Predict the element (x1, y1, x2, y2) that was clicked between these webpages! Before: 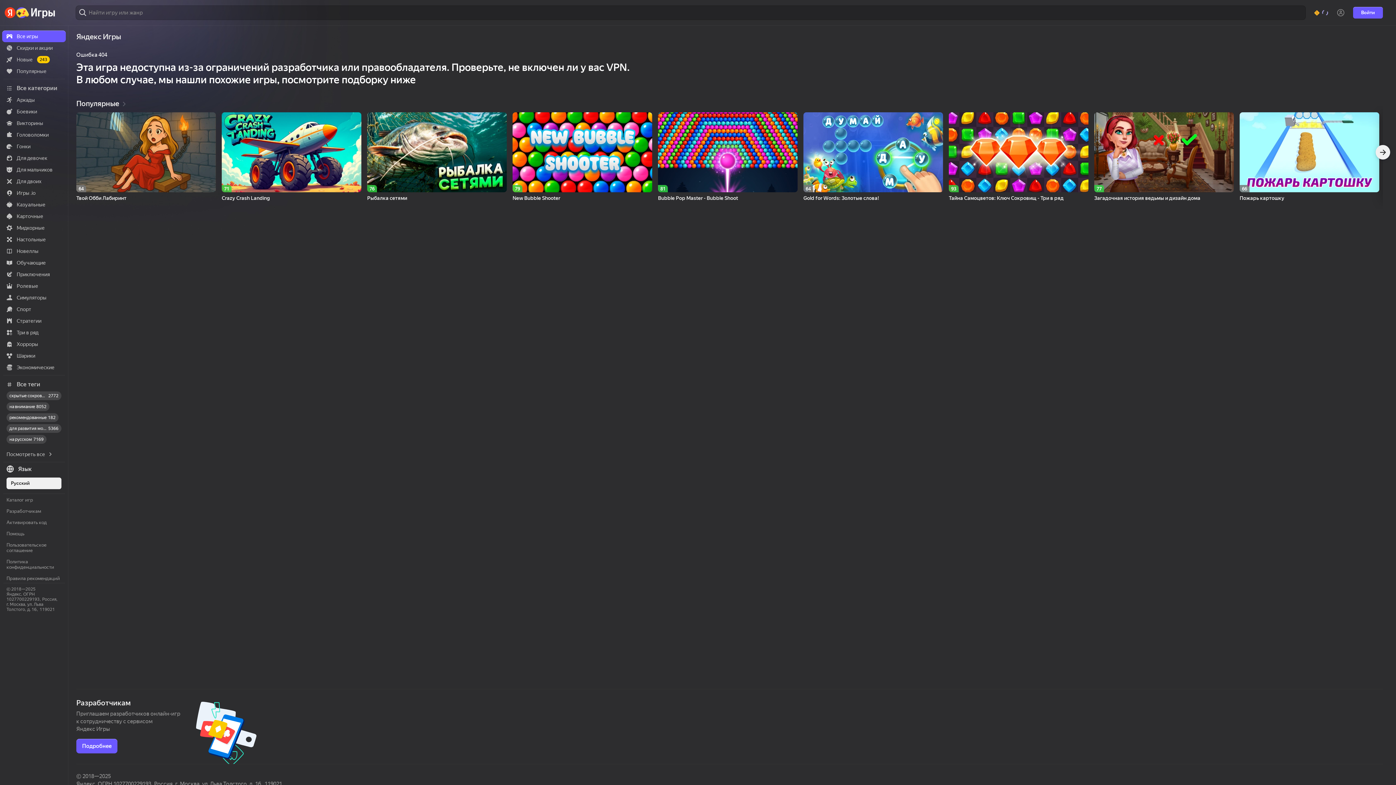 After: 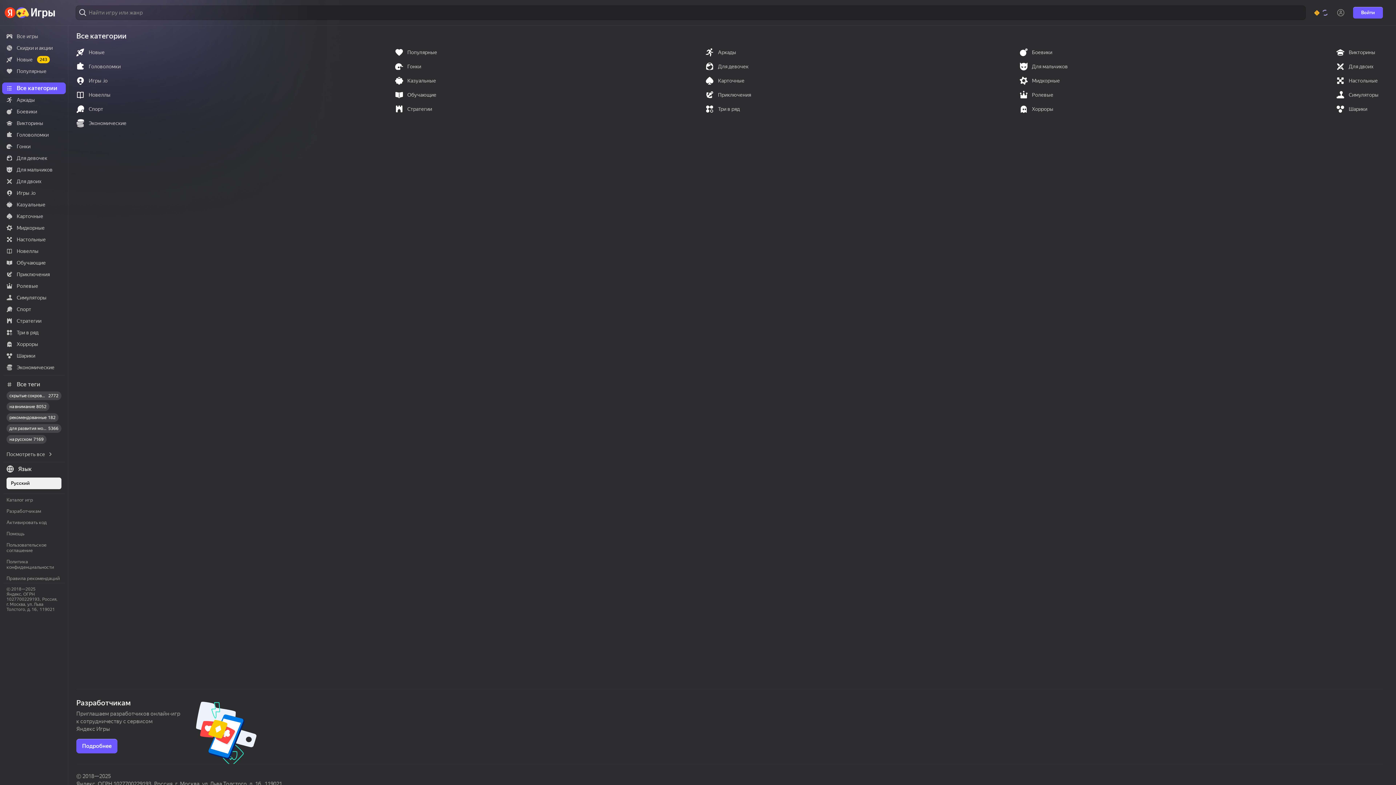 Action: label: Все категории bbox: (2, 82, 65, 94)